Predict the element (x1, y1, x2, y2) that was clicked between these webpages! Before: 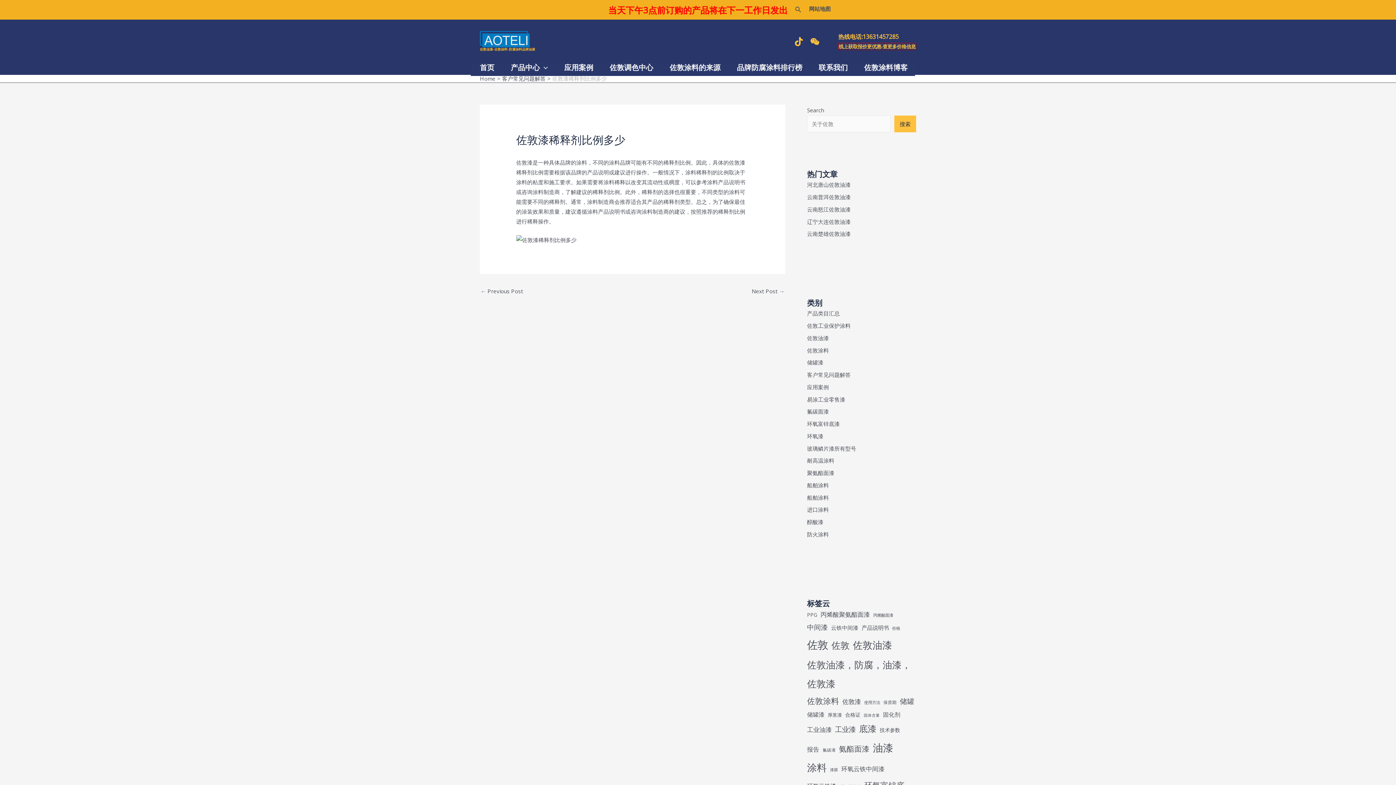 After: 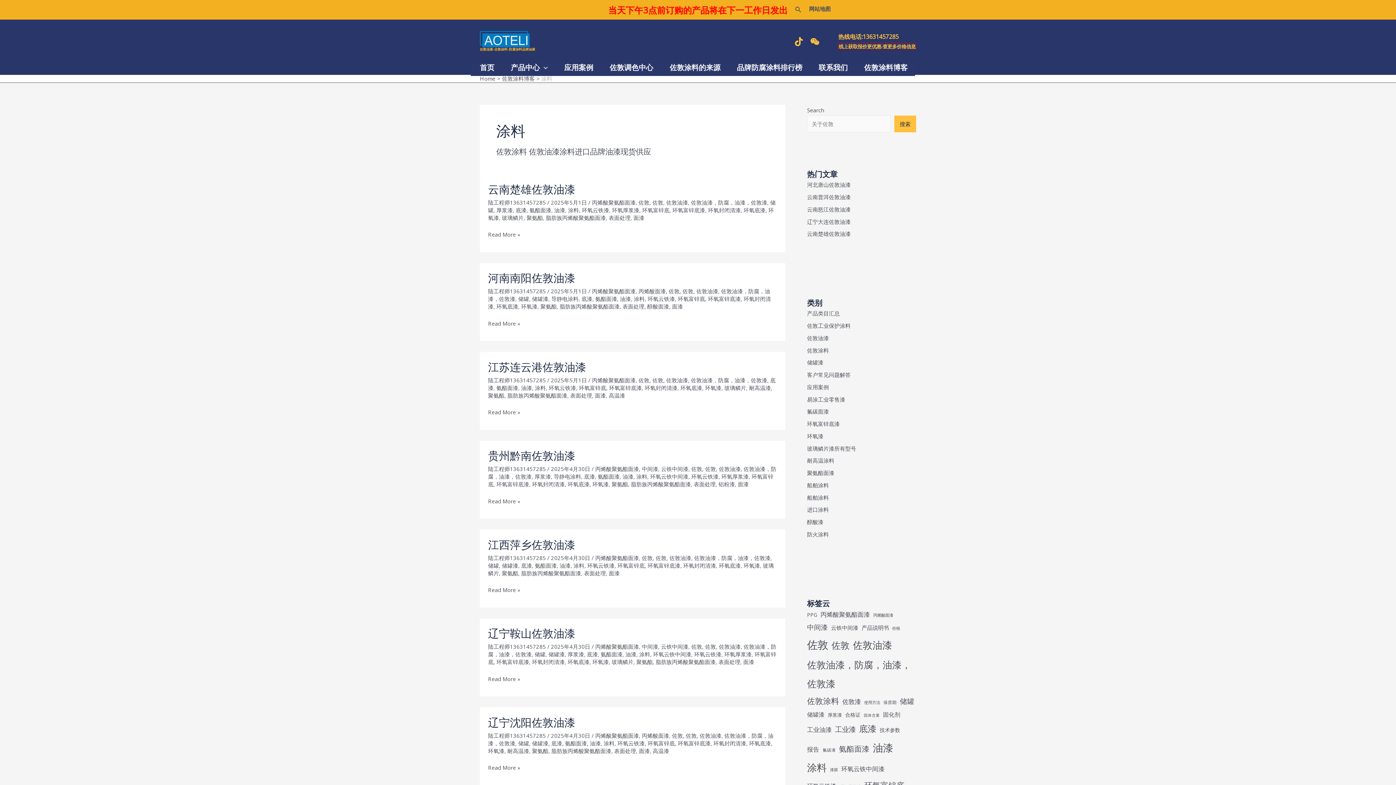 Action: label: 涂料 (1,850 items) bbox: (807, 758, 826, 777)